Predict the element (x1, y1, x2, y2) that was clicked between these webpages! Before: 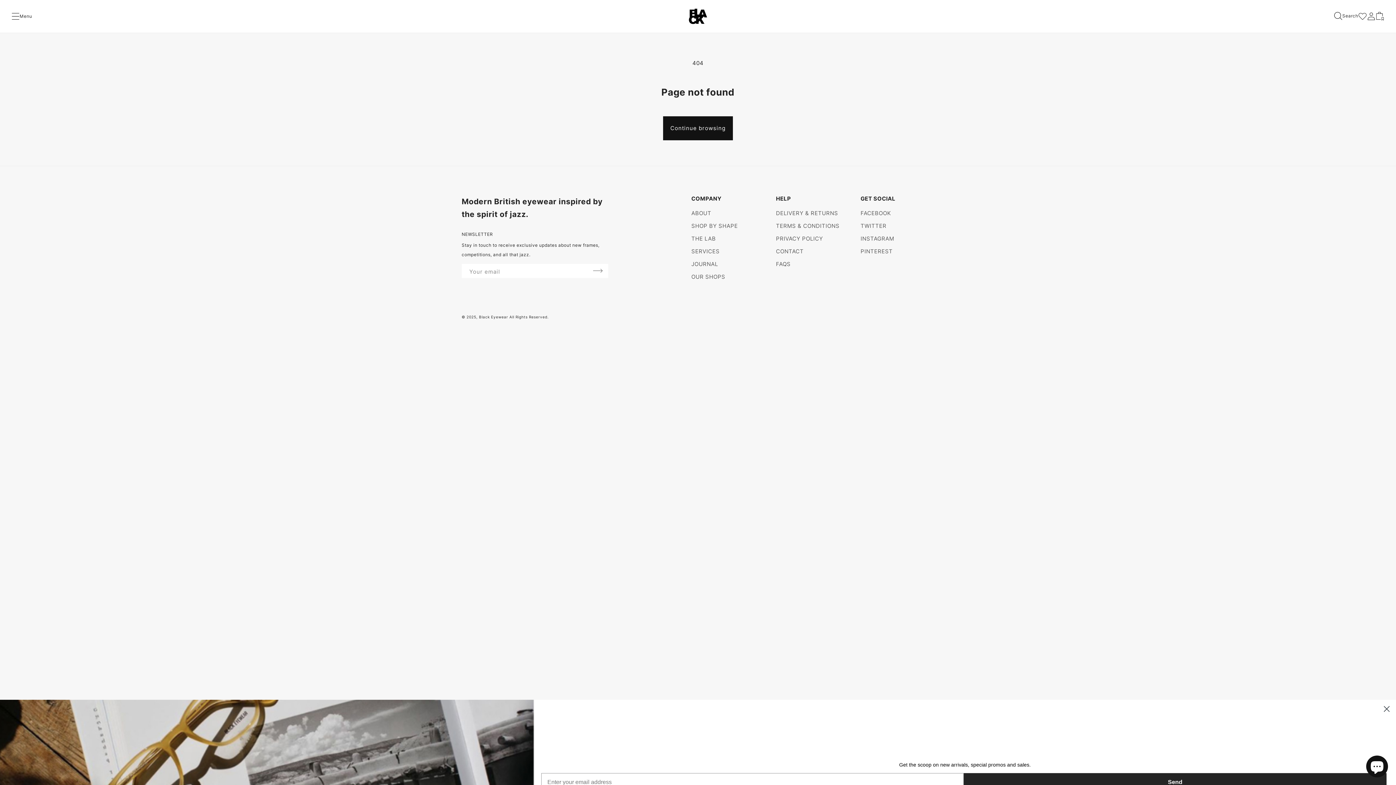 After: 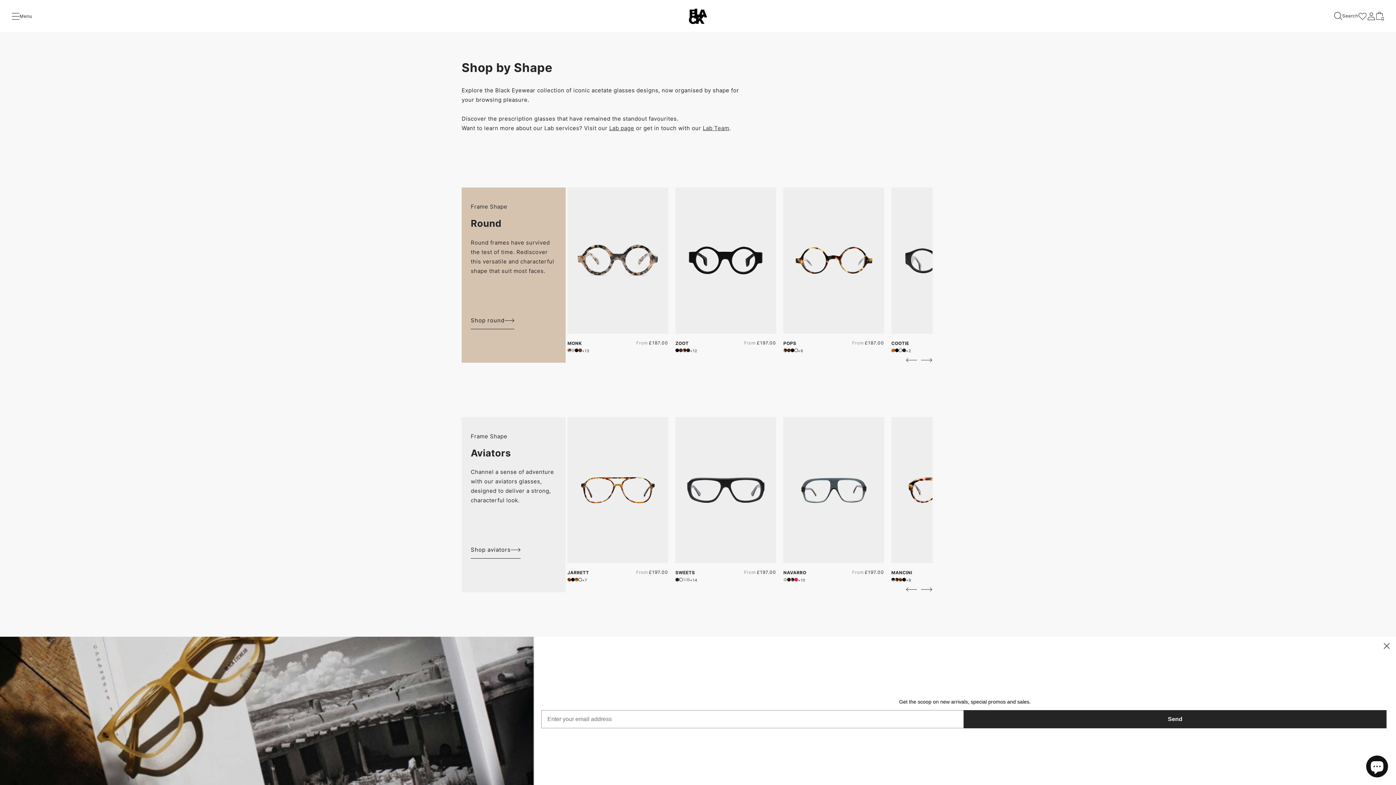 Action: bbox: (691, 221, 738, 231) label: SHOP BY SHAPE